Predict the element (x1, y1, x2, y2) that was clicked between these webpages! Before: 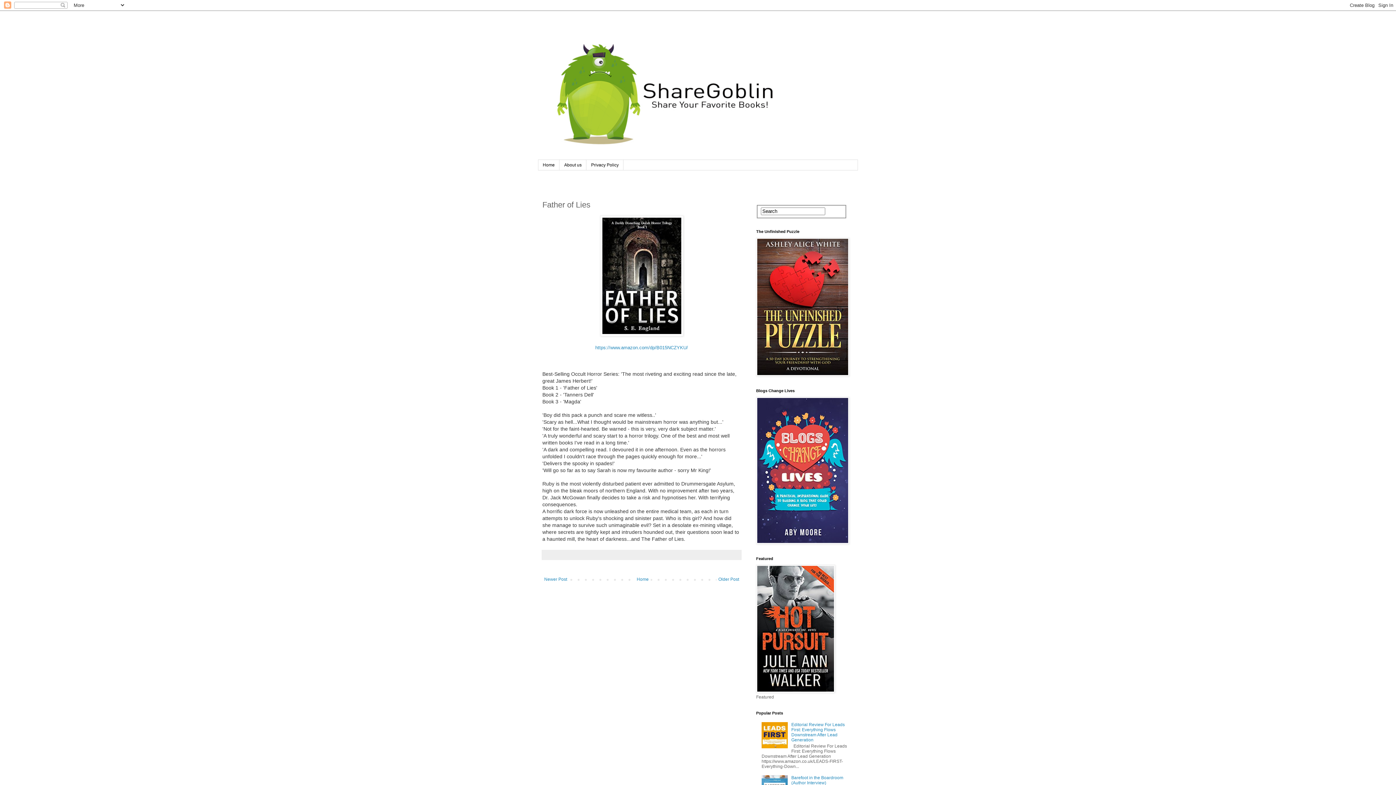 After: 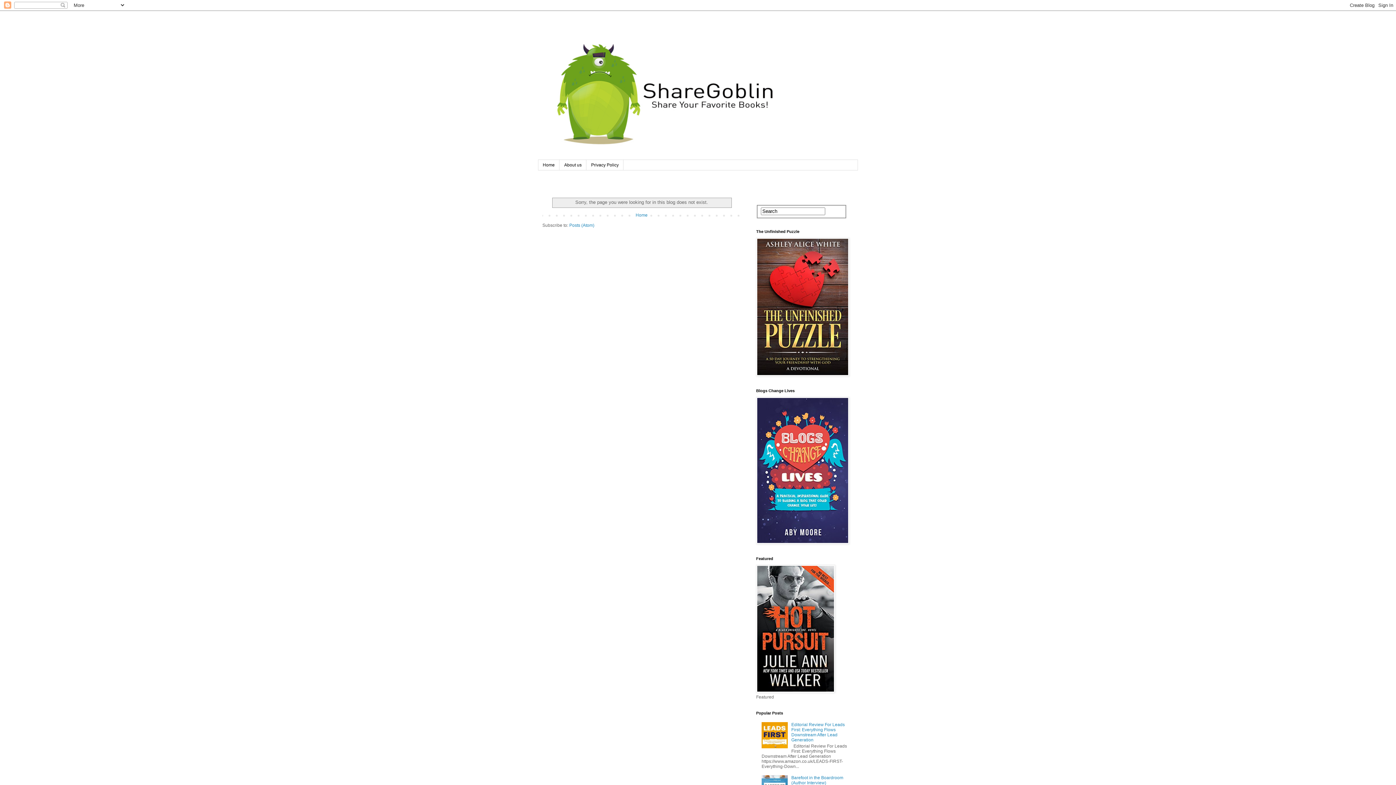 Action: bbox: (756, 540, 849, 545)